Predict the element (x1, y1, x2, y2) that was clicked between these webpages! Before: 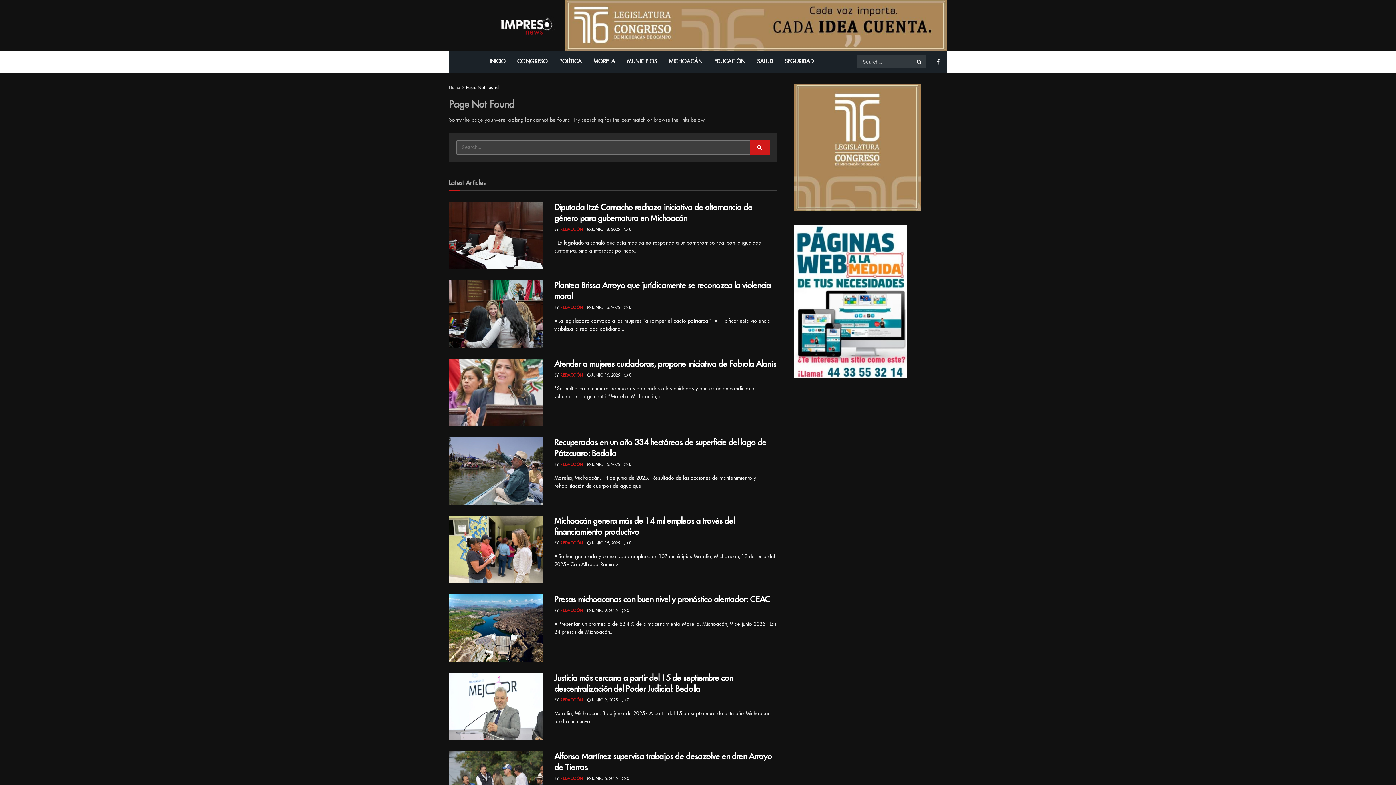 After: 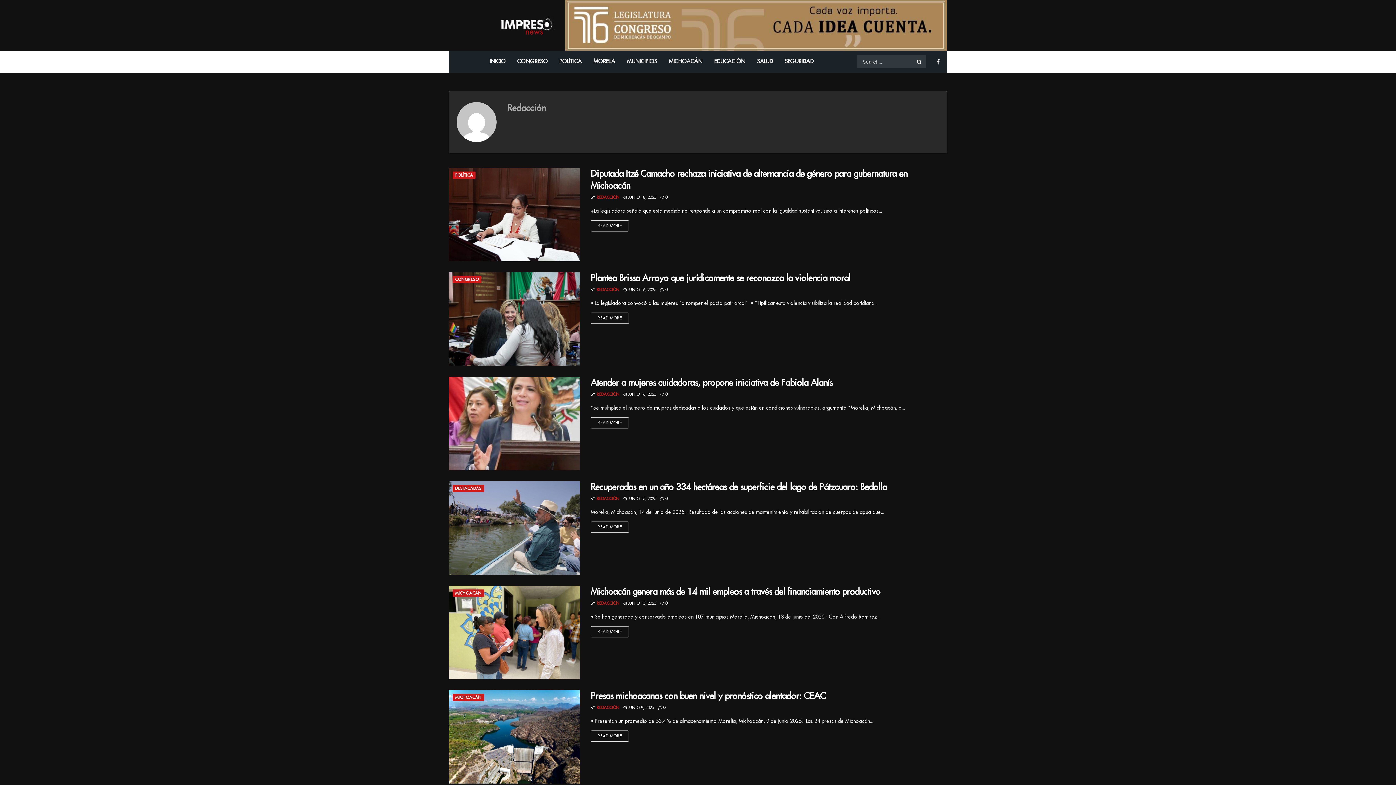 Action: bbox: (560, 462, 583, 466) label: REDACCIÓN